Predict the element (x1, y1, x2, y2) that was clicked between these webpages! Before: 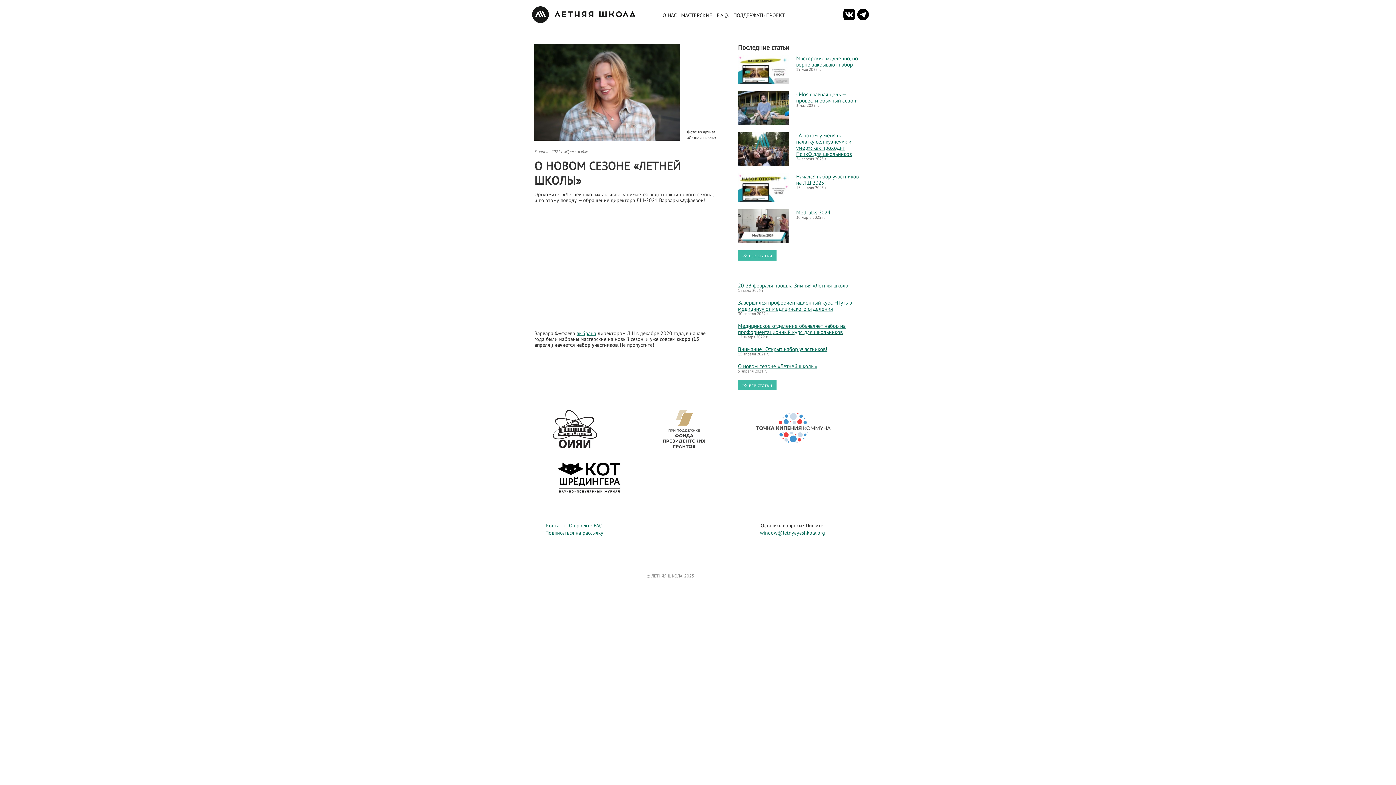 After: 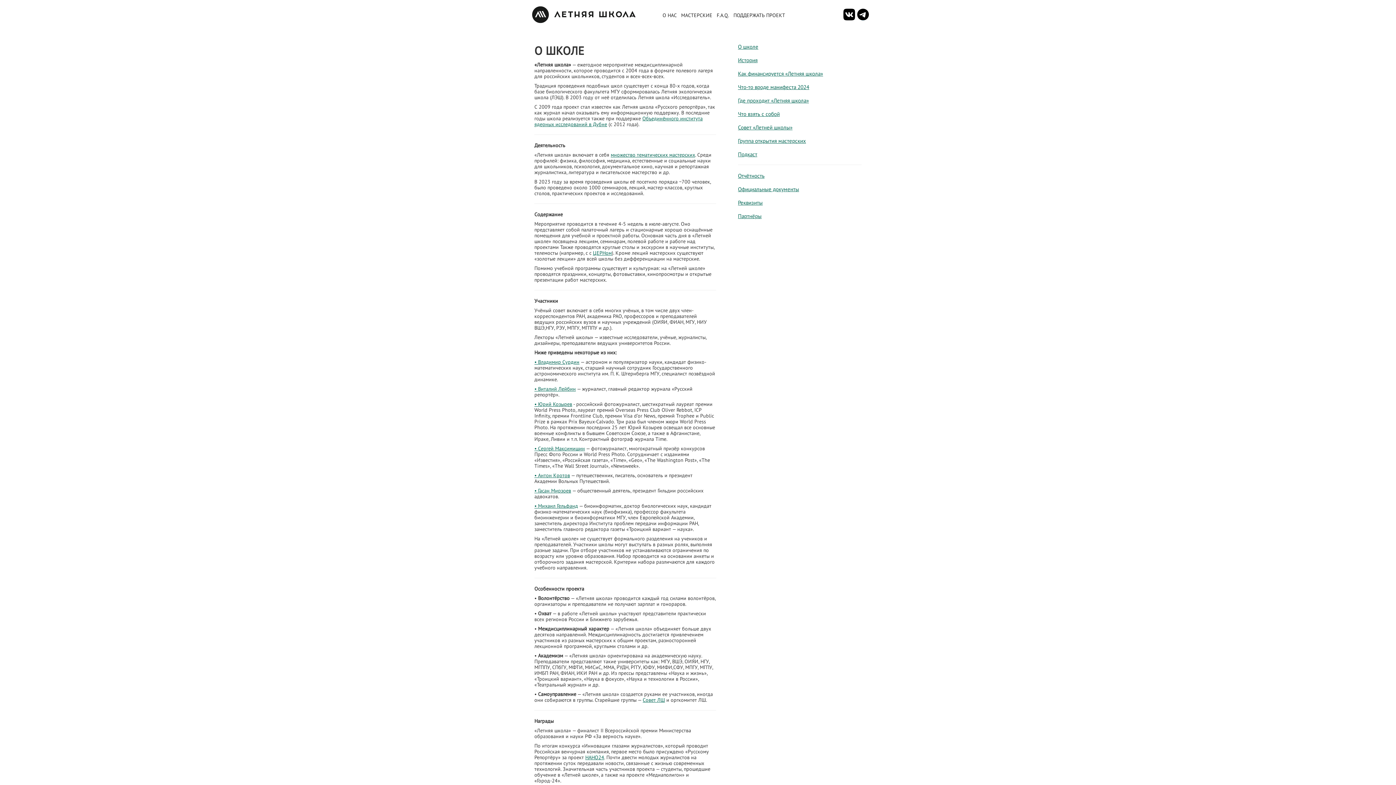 Action: label: О НАС bbox: (660, 0, 679, 29)